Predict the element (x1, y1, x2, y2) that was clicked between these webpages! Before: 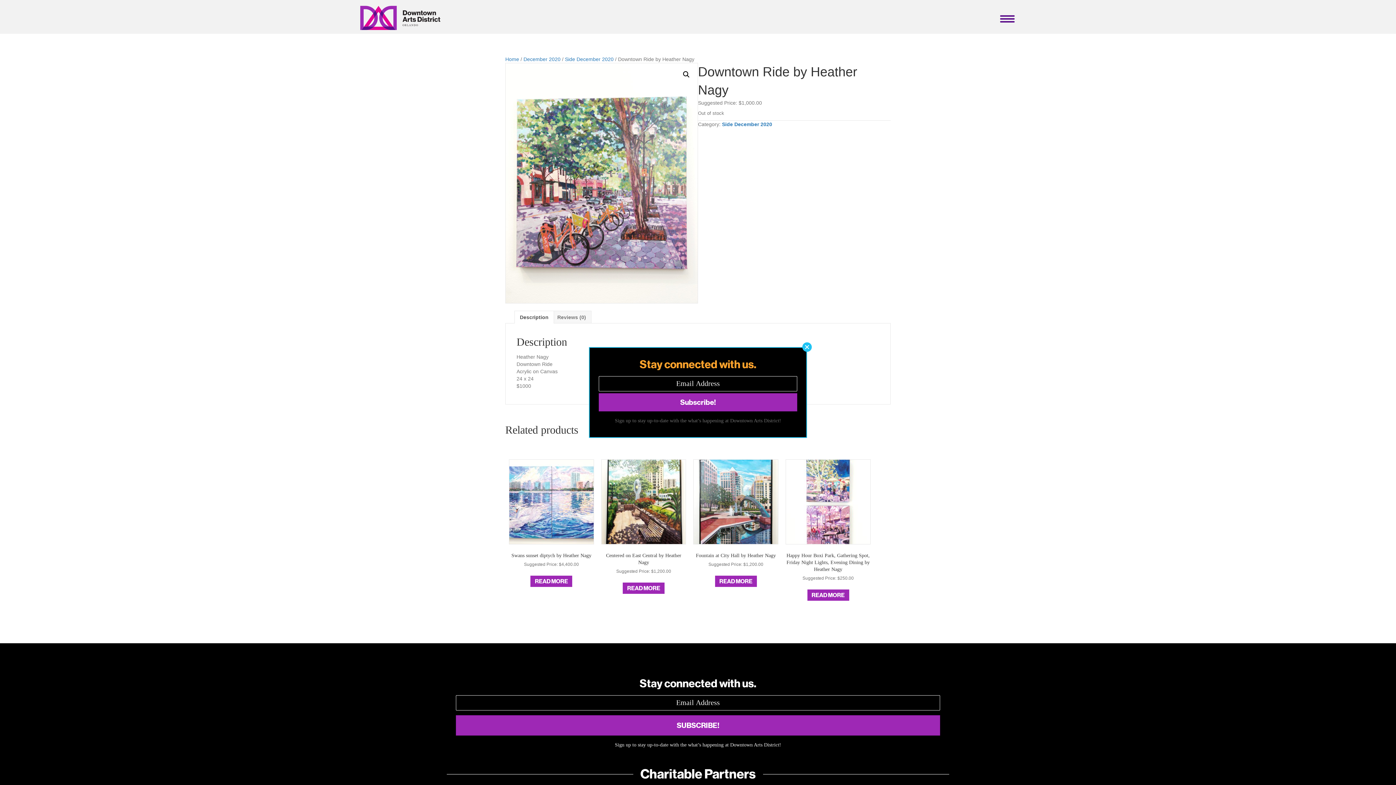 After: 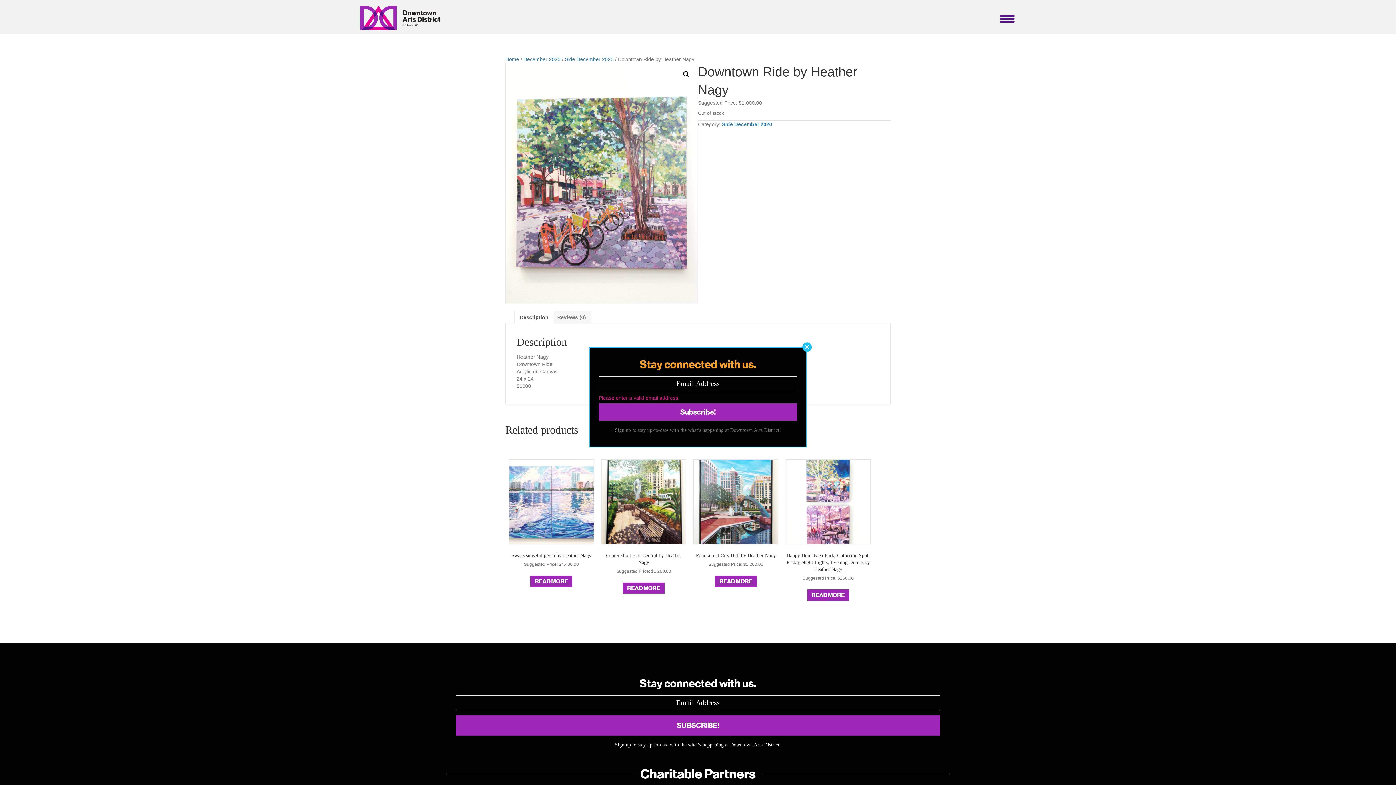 Action: label: Subscribe! bbox: (598, 393, 797, 411)